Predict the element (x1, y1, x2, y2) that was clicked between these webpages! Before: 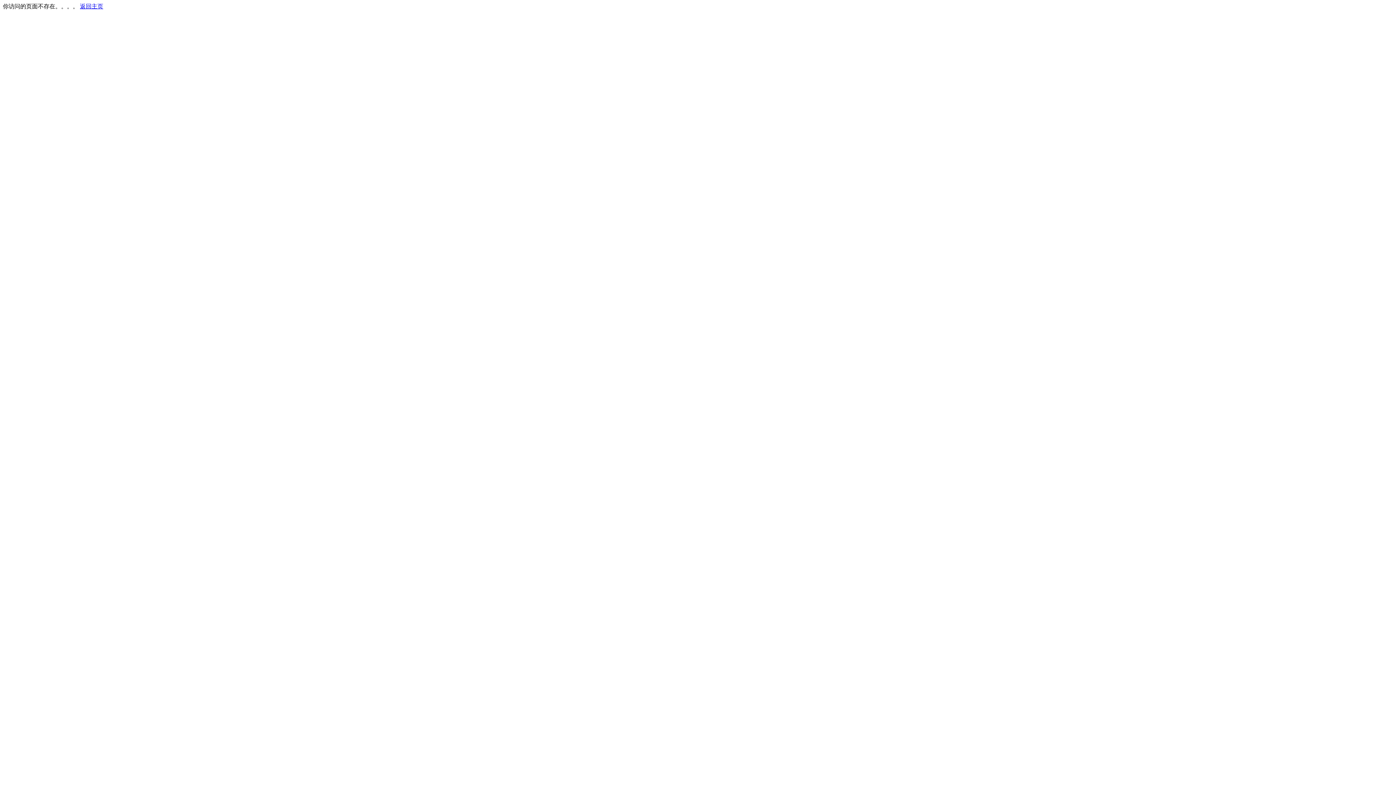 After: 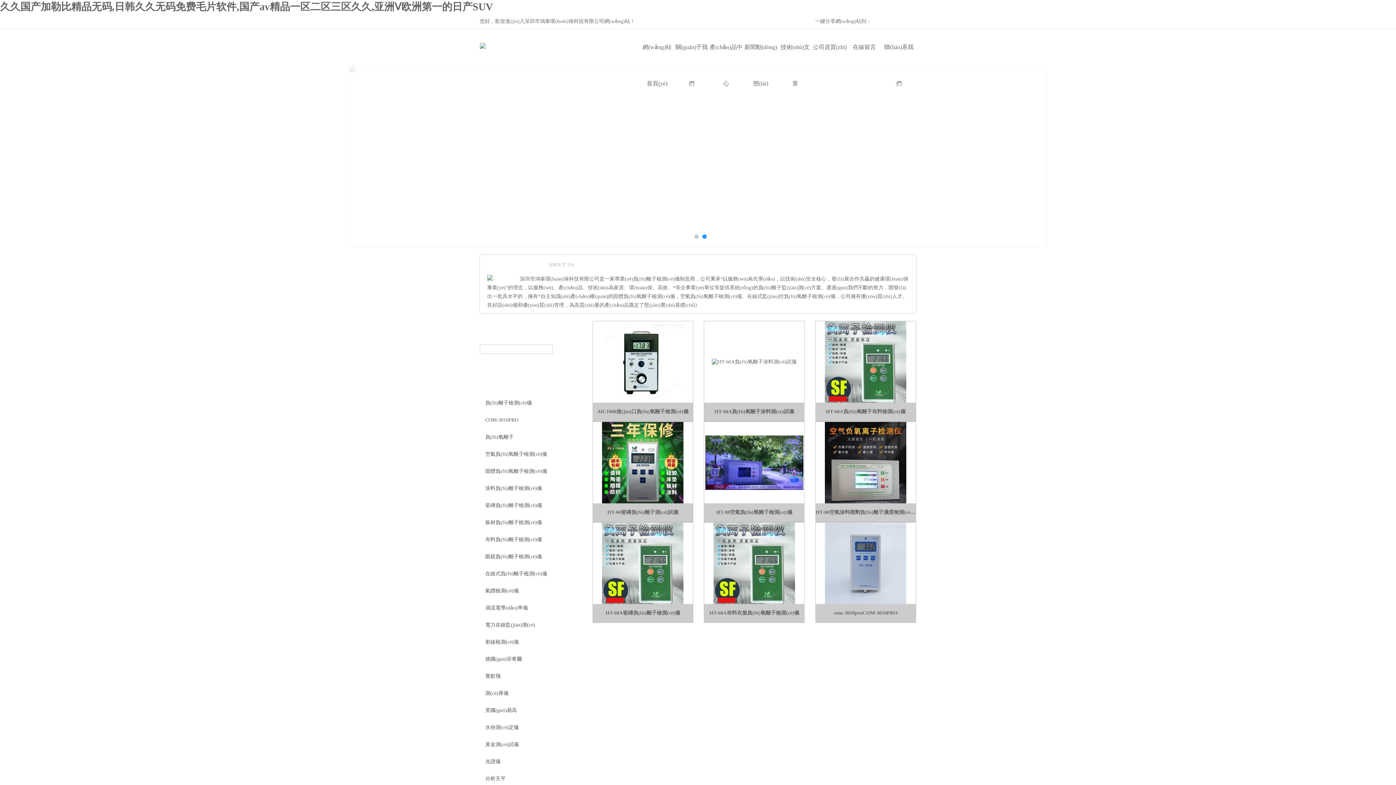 Action: bbox: (80, 3, 103, 9) label: 返回主页